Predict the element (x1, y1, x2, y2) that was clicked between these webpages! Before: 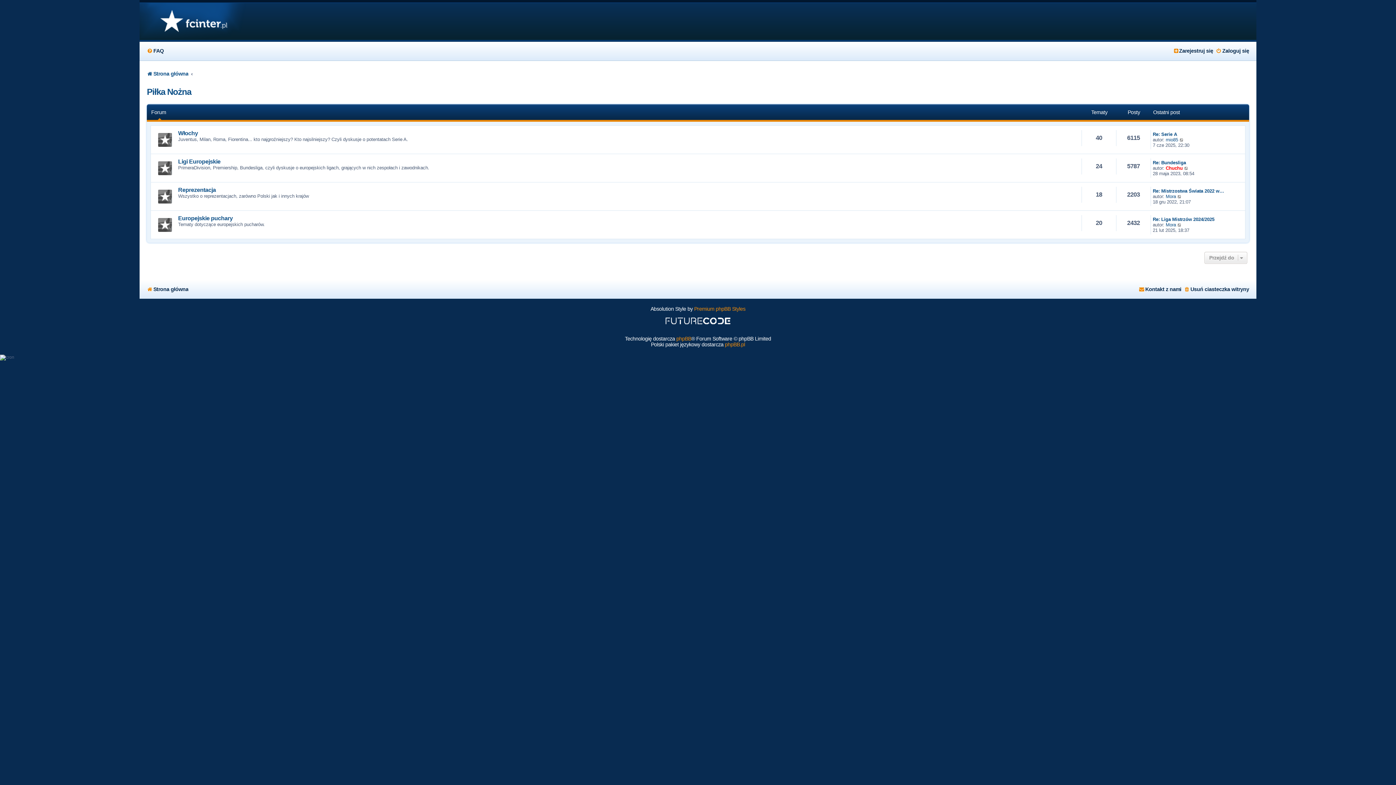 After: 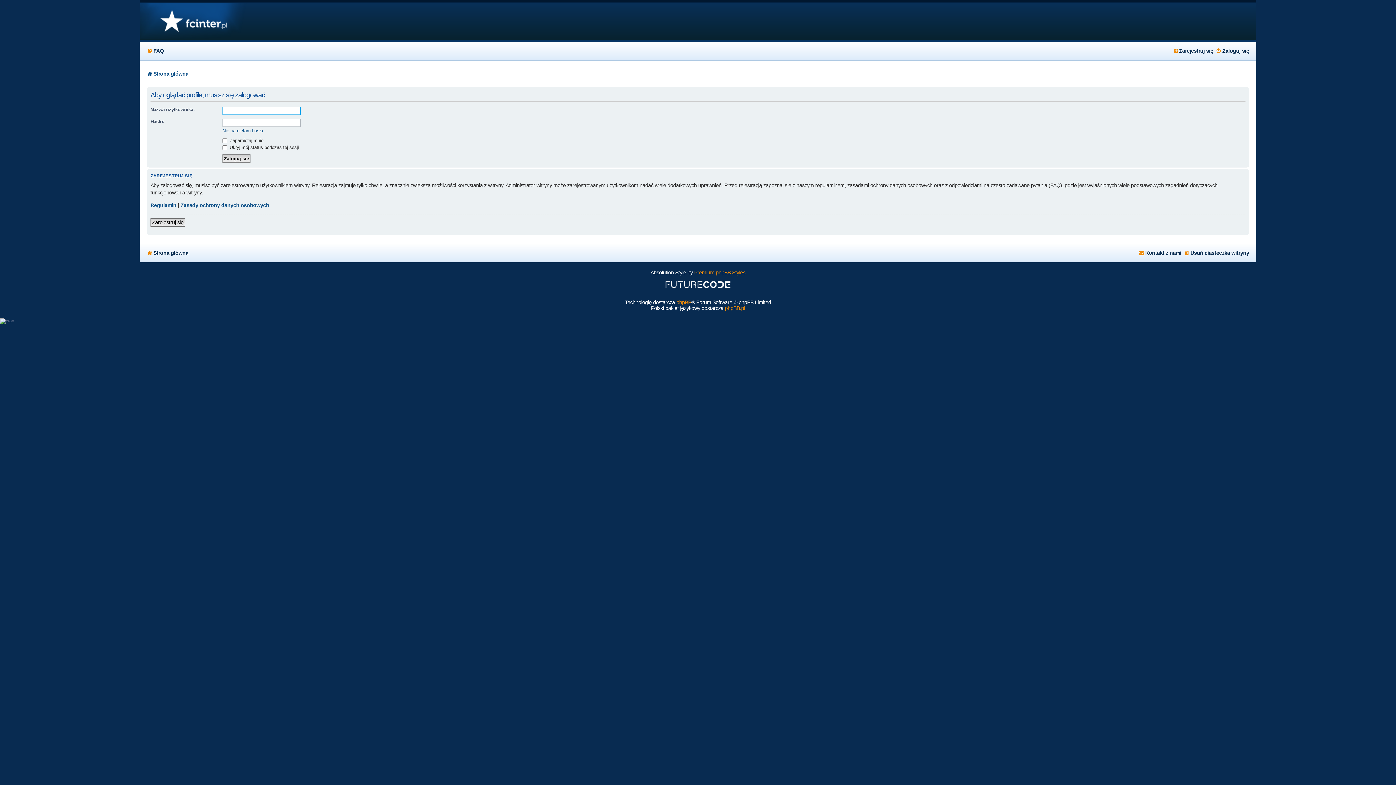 Action: bbox: (1166, 222, 1176, 227) label: Mora